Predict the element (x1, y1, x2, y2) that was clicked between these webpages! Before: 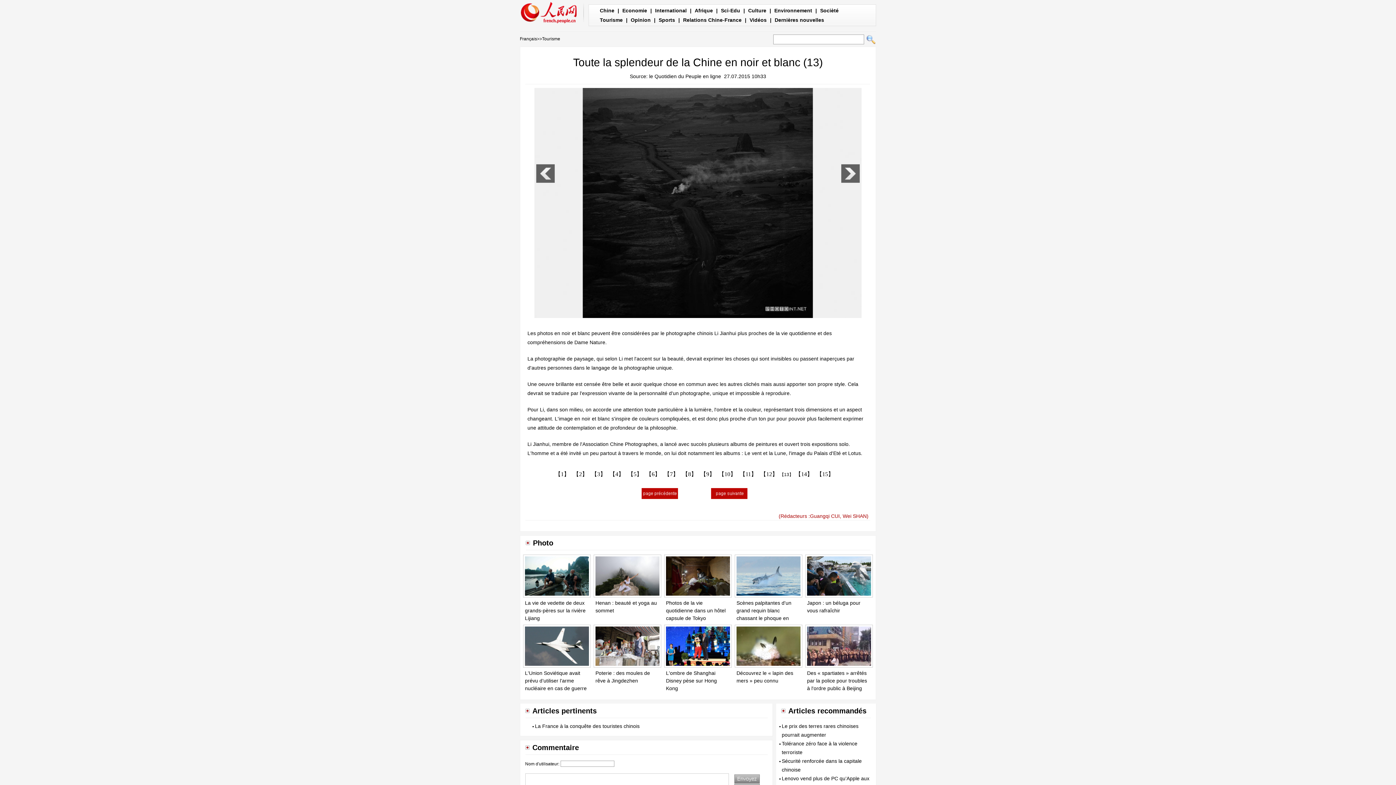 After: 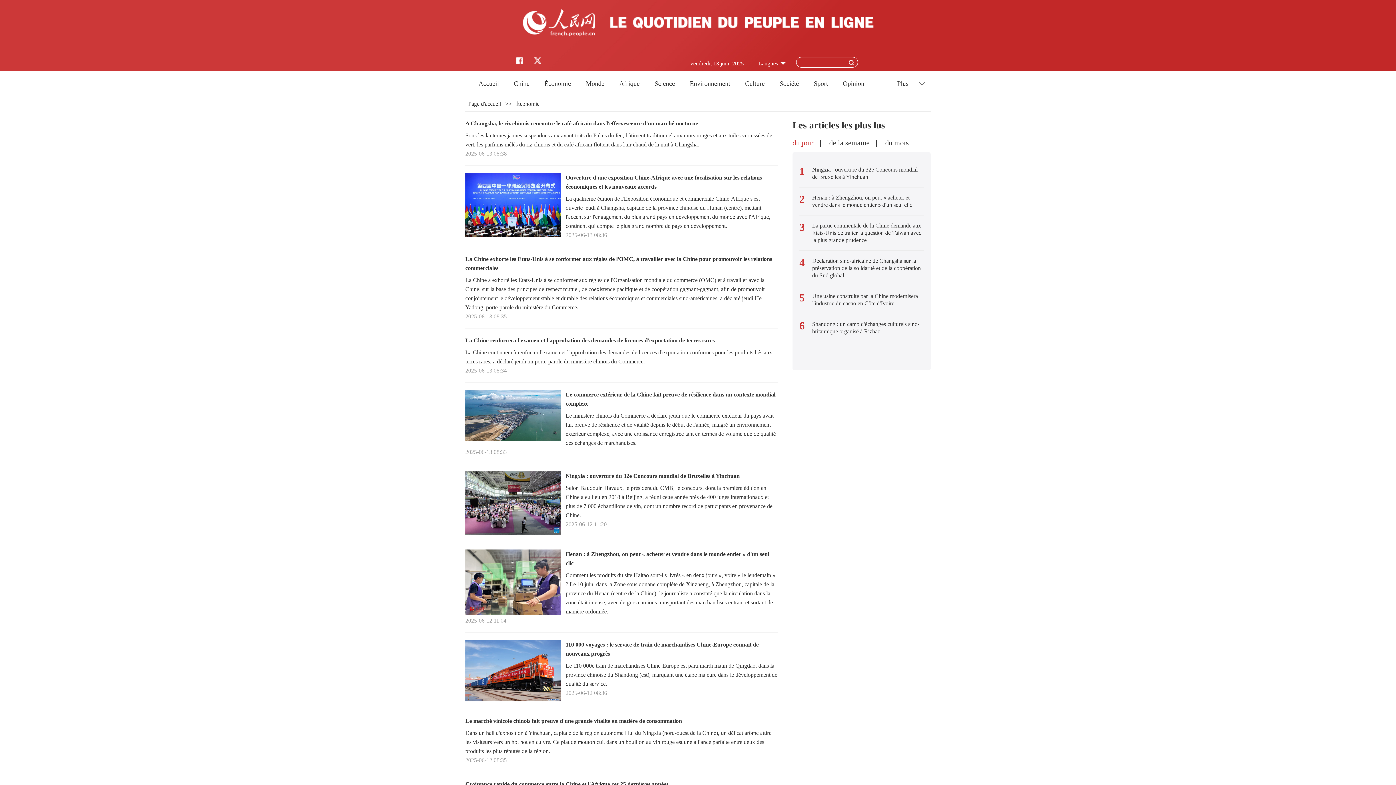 Action: label: Economie bbox: (622, 7, 647, 13)